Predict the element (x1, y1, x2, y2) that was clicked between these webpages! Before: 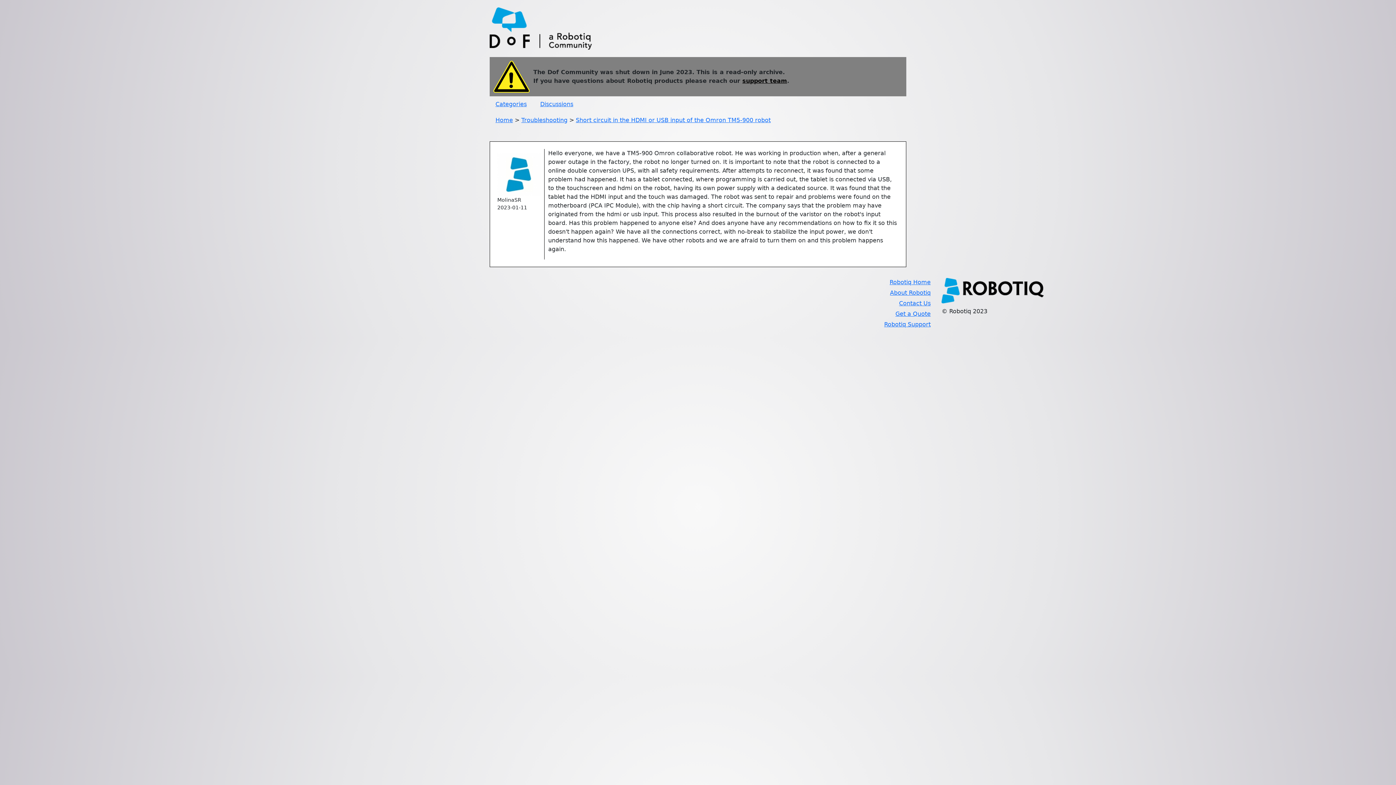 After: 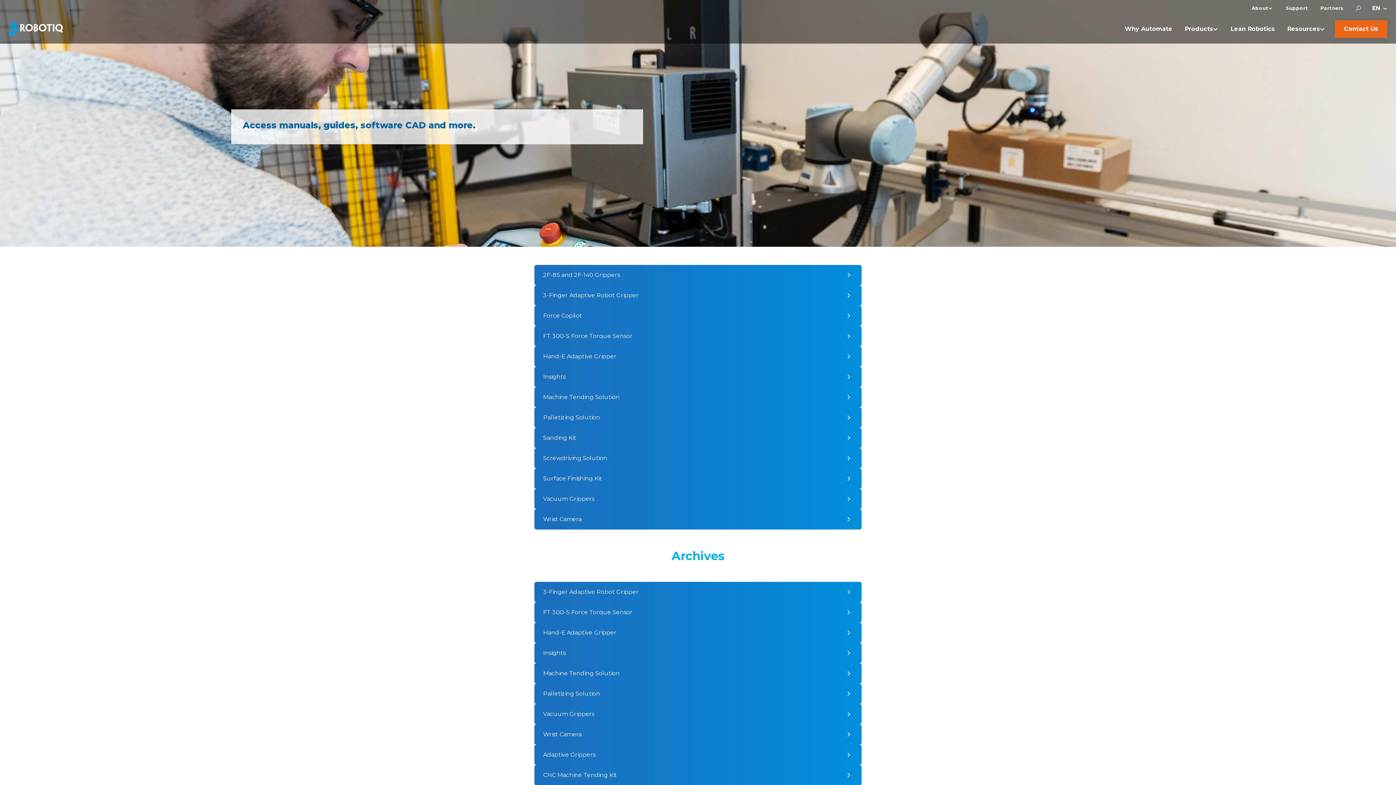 Action: label: support team bbox: (742, 77, 787, 84)